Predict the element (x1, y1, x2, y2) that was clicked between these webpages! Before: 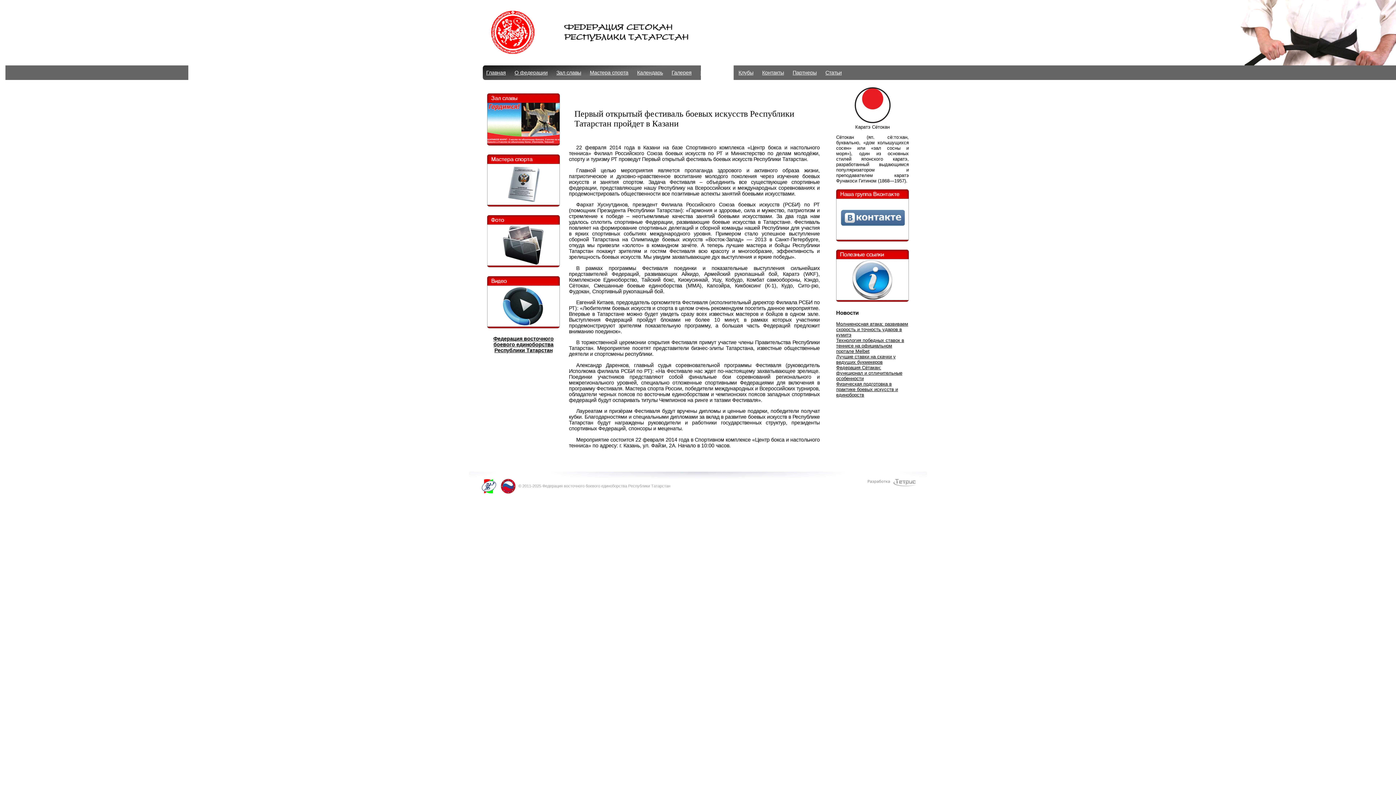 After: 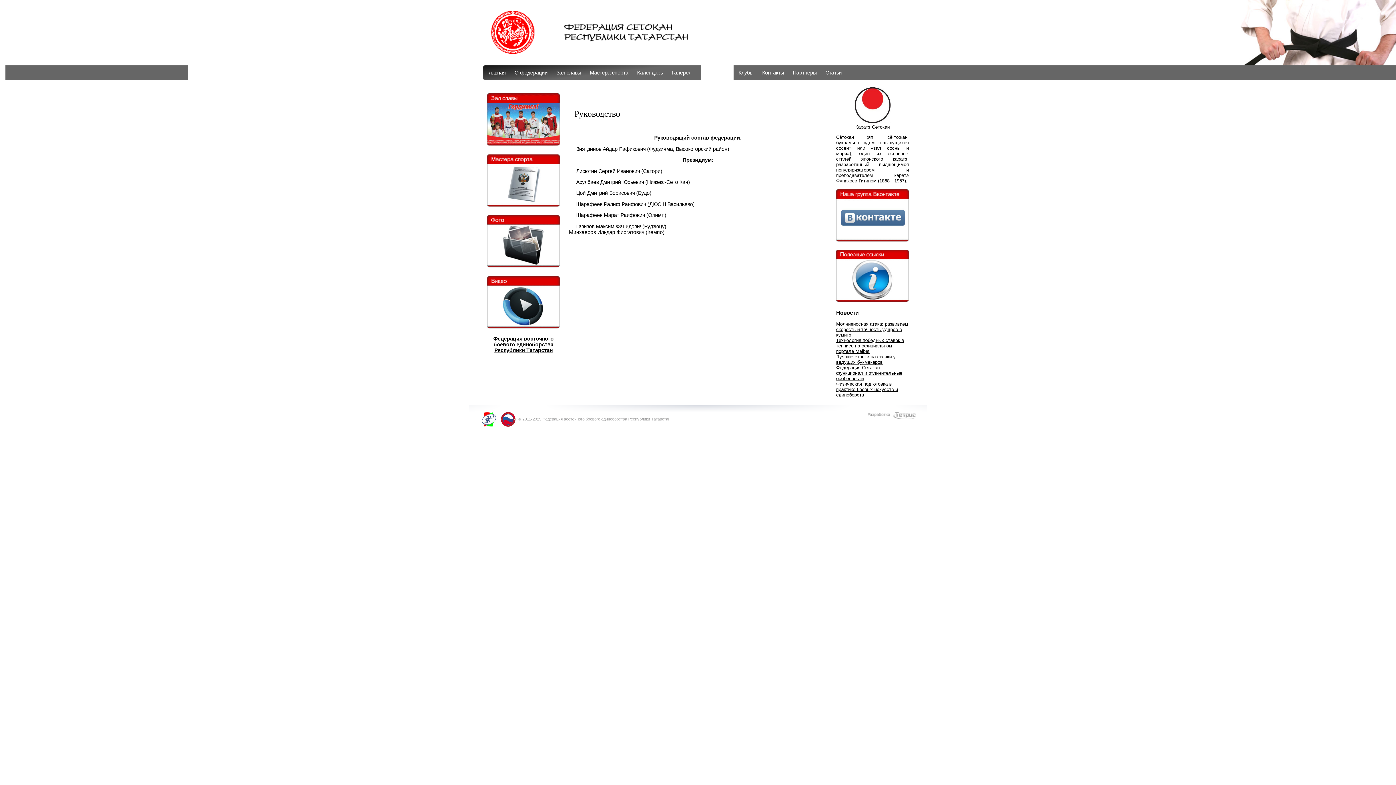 Action: label: Руководство bbox: (696, 65, 733, 80)